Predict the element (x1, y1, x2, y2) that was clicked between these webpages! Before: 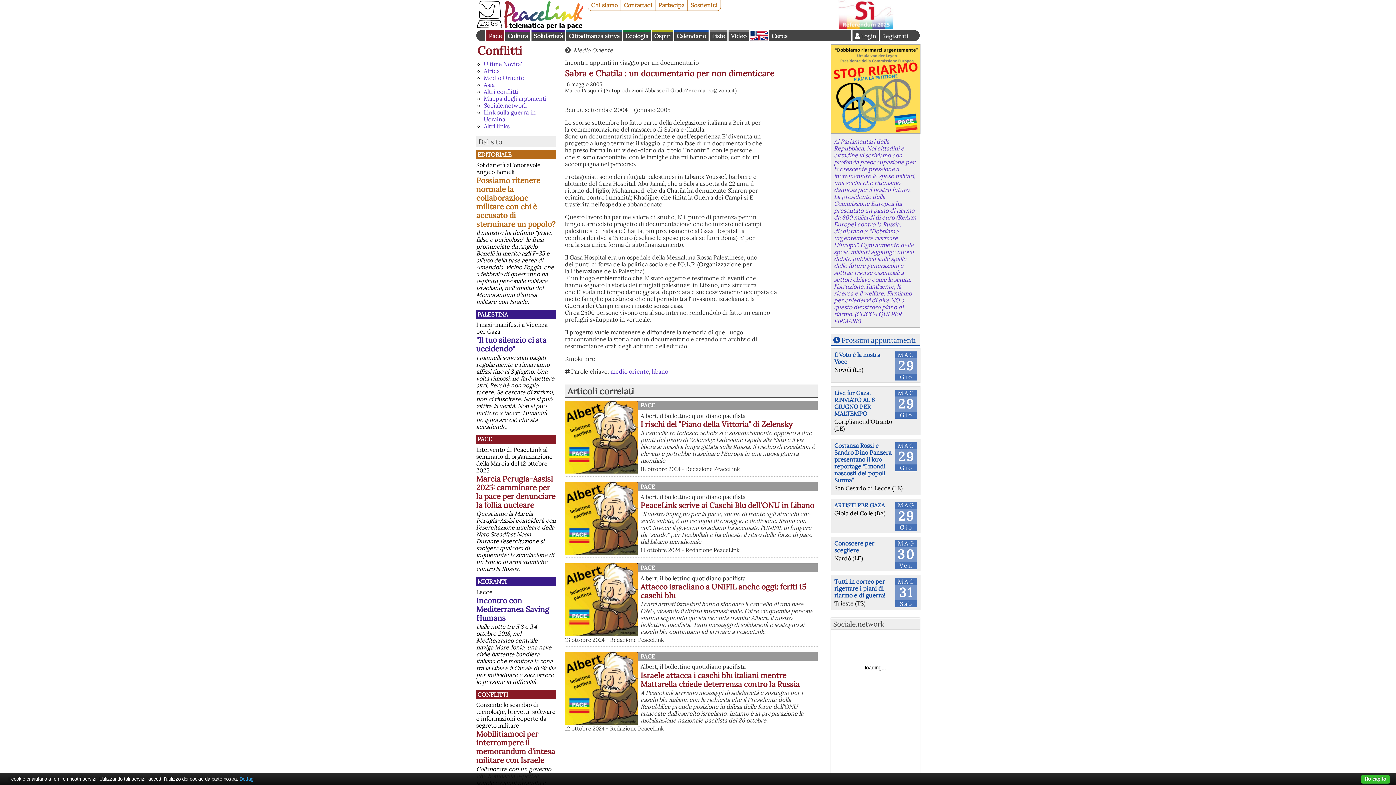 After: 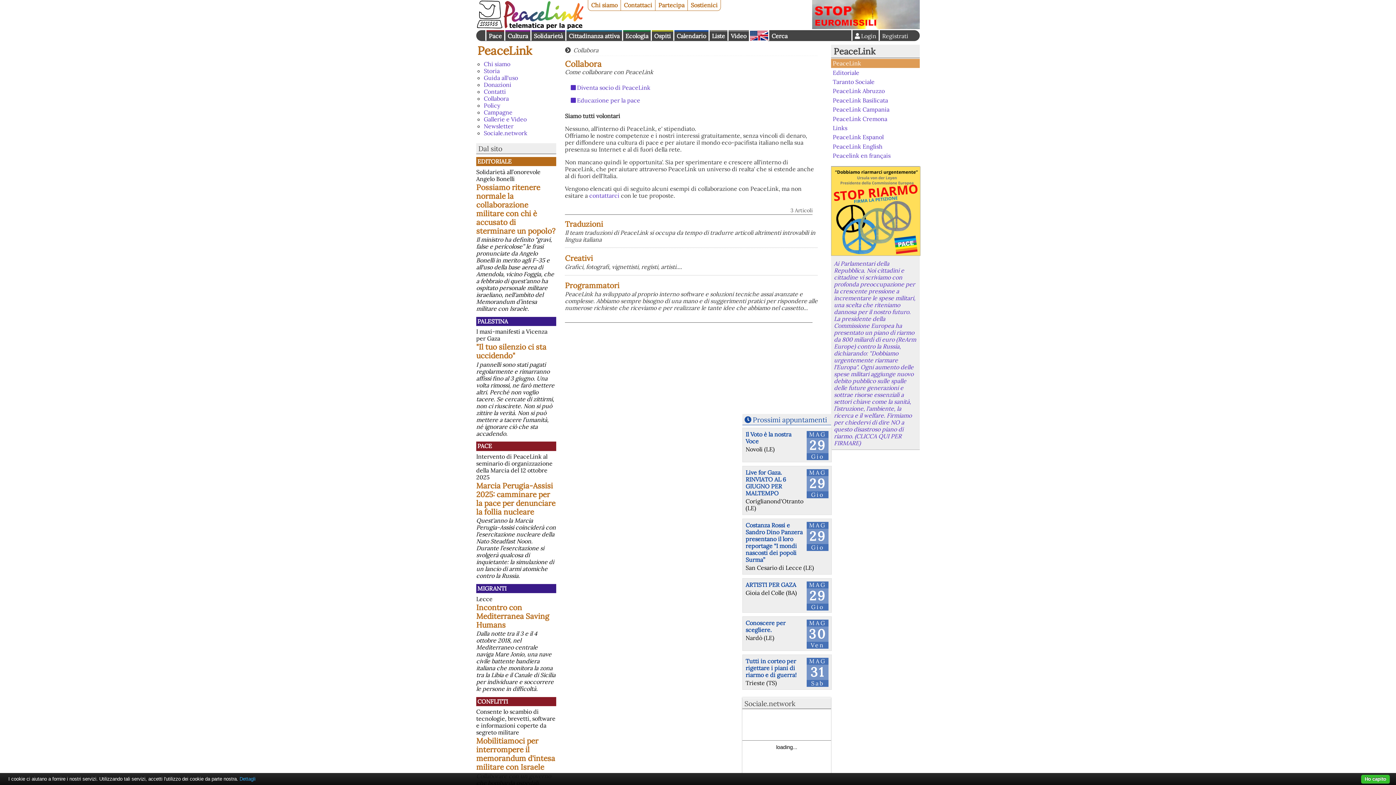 Action: bbox: (655, 0, 688, 10) label: Partecipa